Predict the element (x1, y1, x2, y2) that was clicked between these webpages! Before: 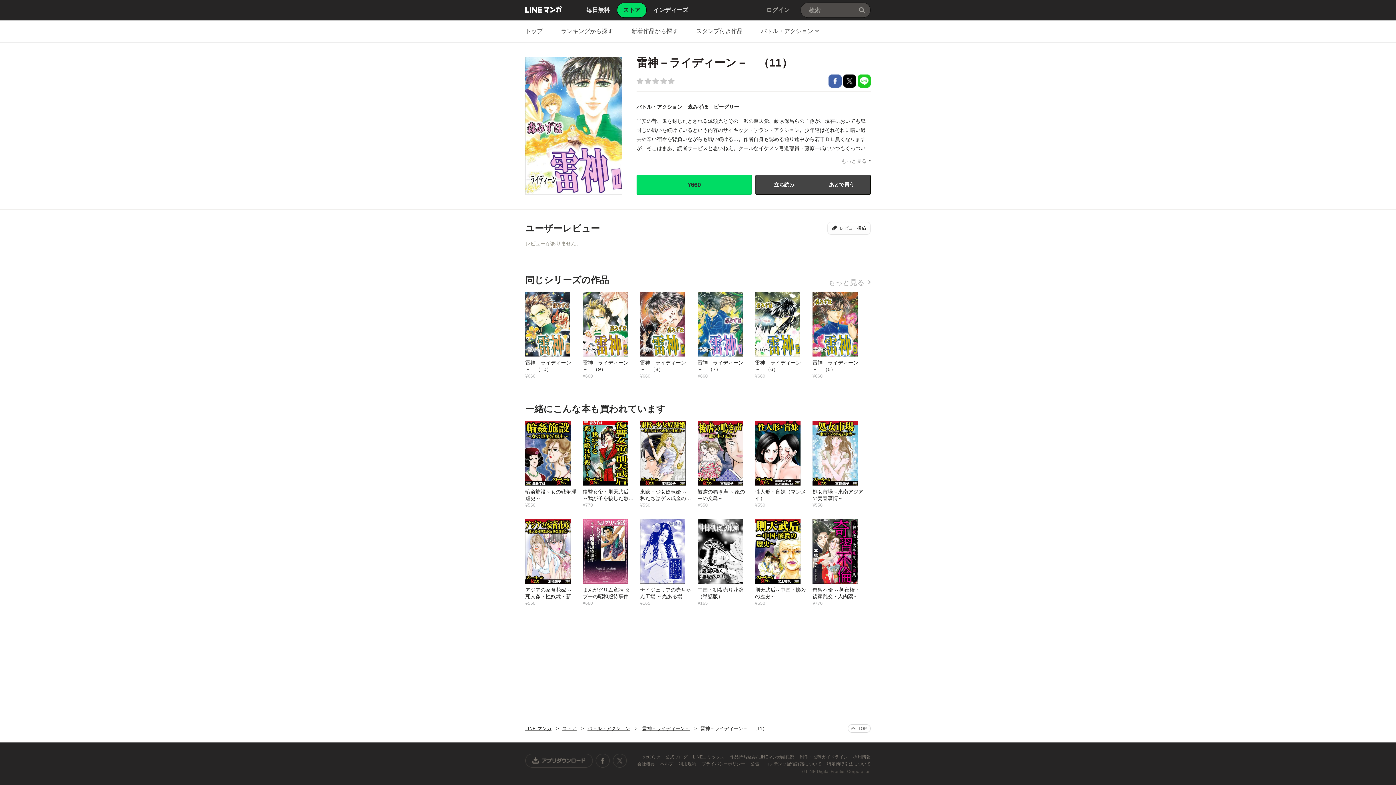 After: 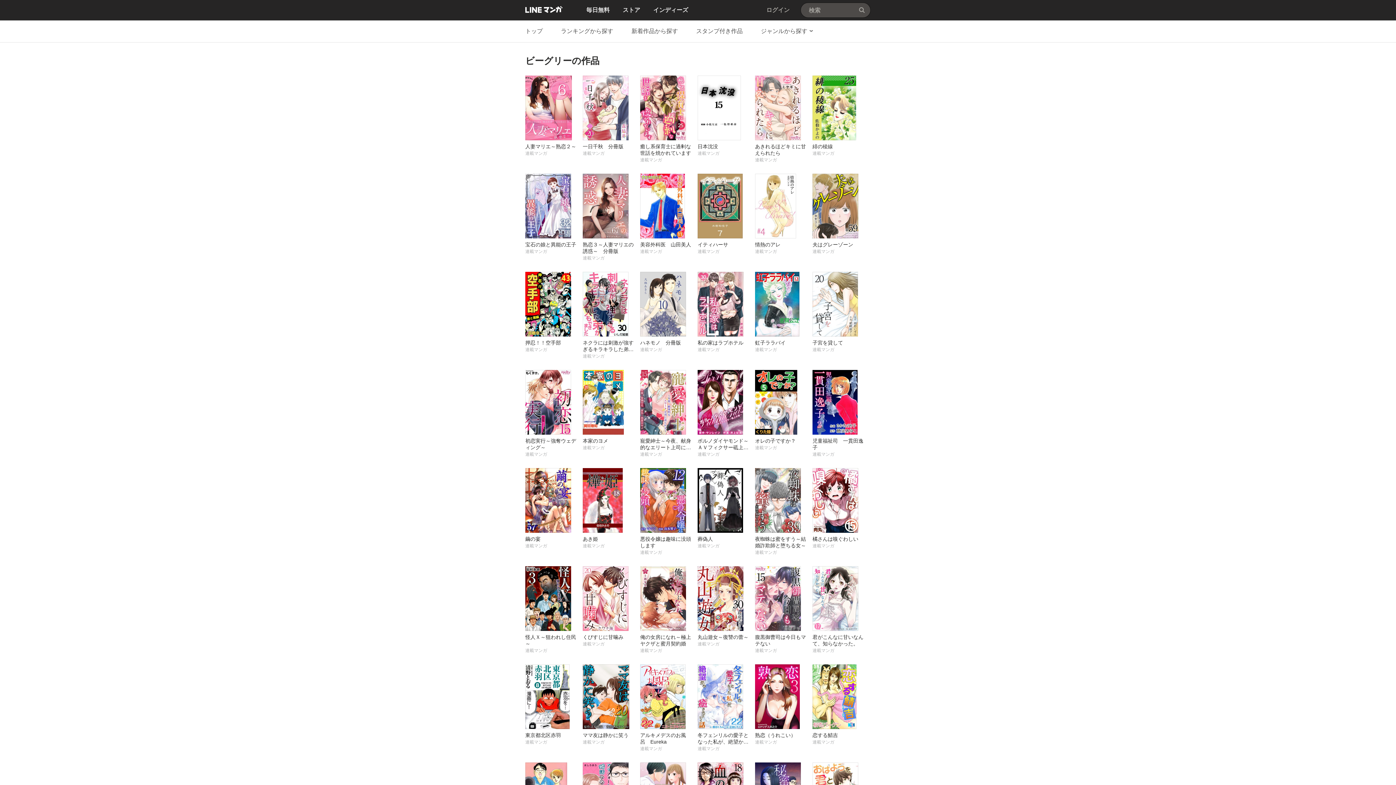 Action: bbox: (713, 104, 739, 109) label: ビーグリー